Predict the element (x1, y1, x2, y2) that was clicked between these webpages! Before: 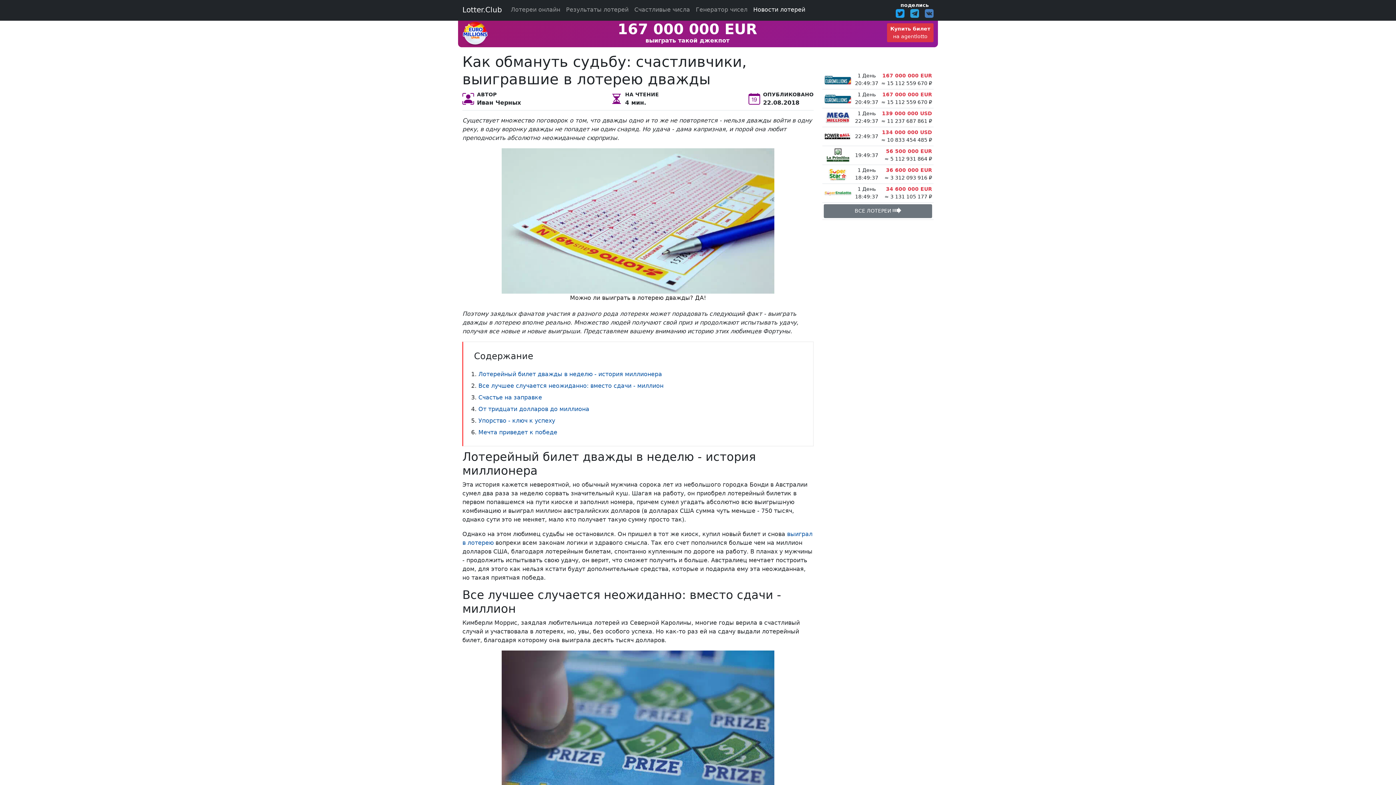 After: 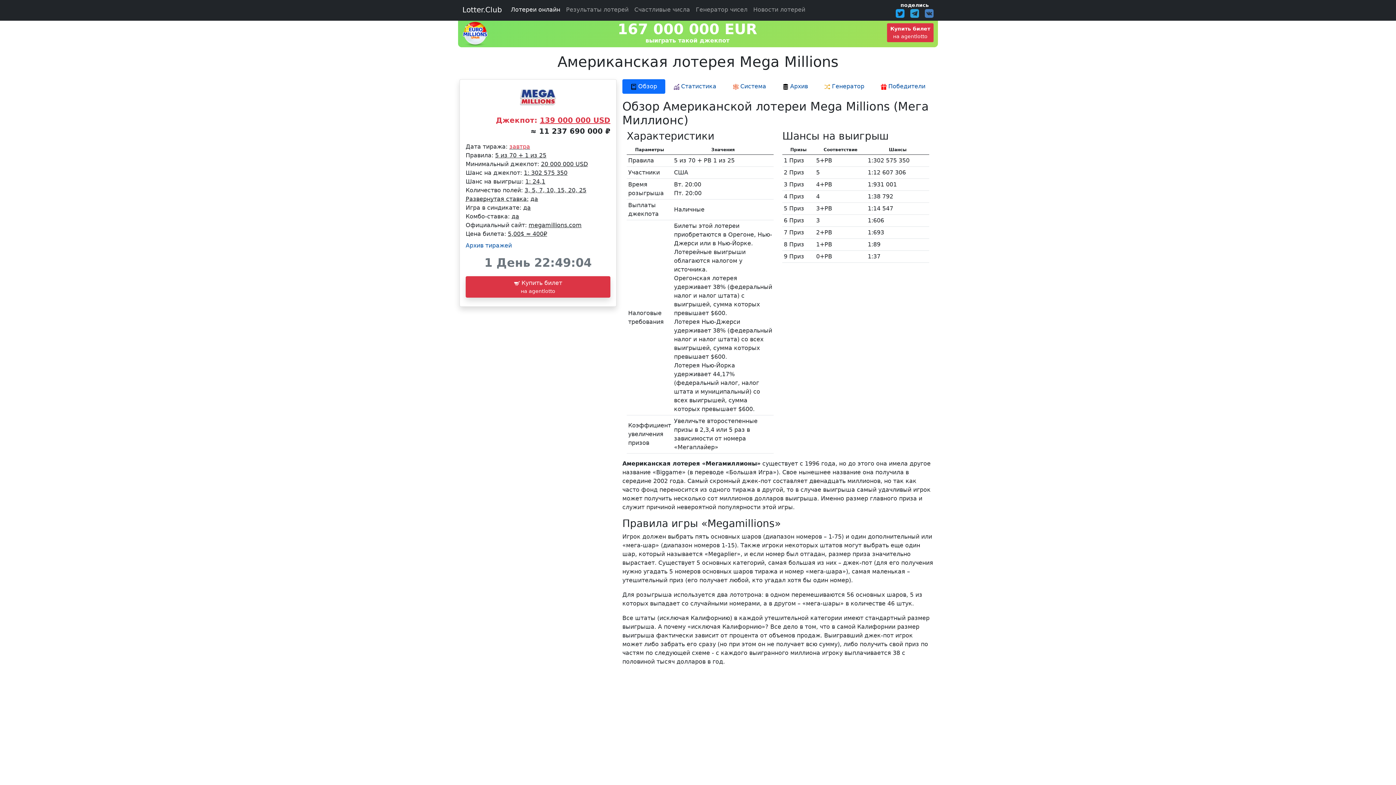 Action: bbox: (824, 113, 852, 120)